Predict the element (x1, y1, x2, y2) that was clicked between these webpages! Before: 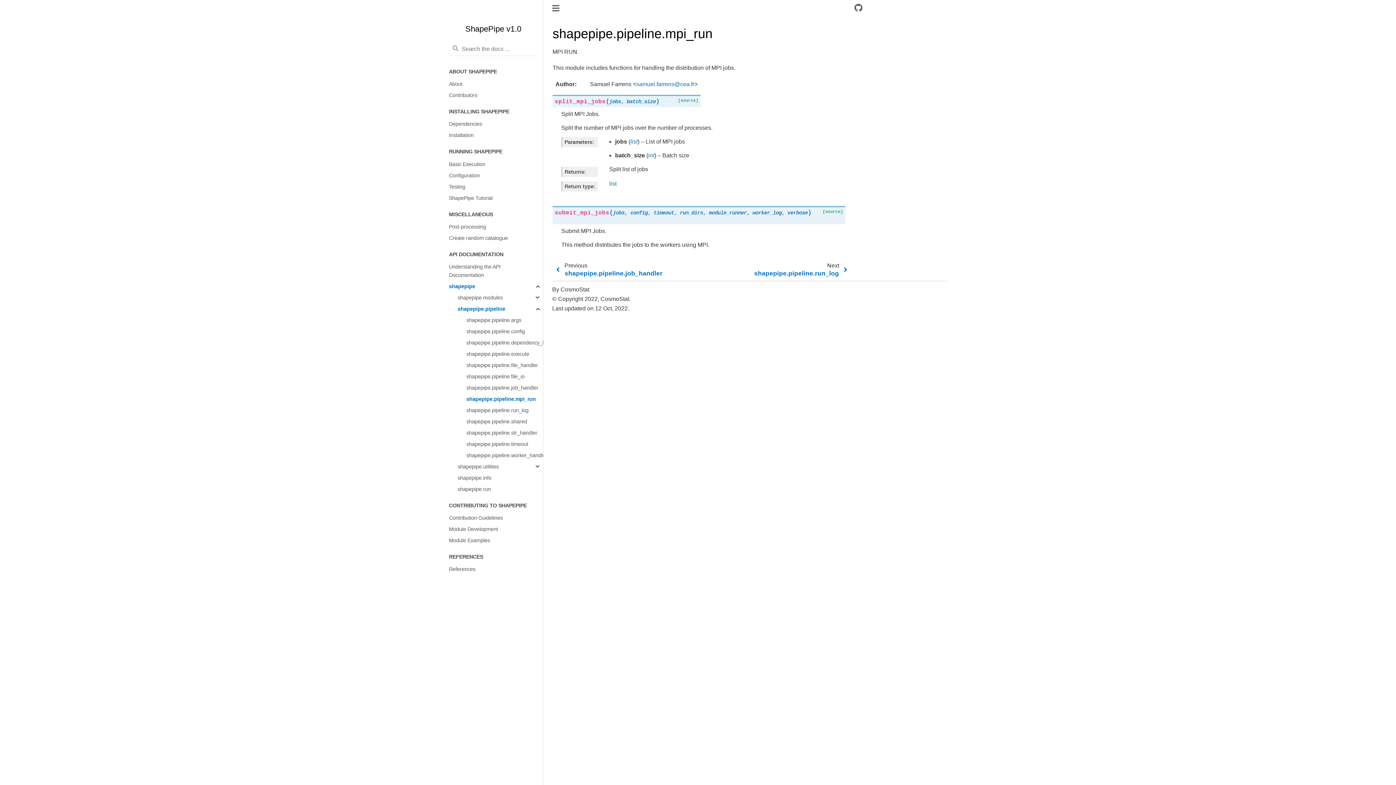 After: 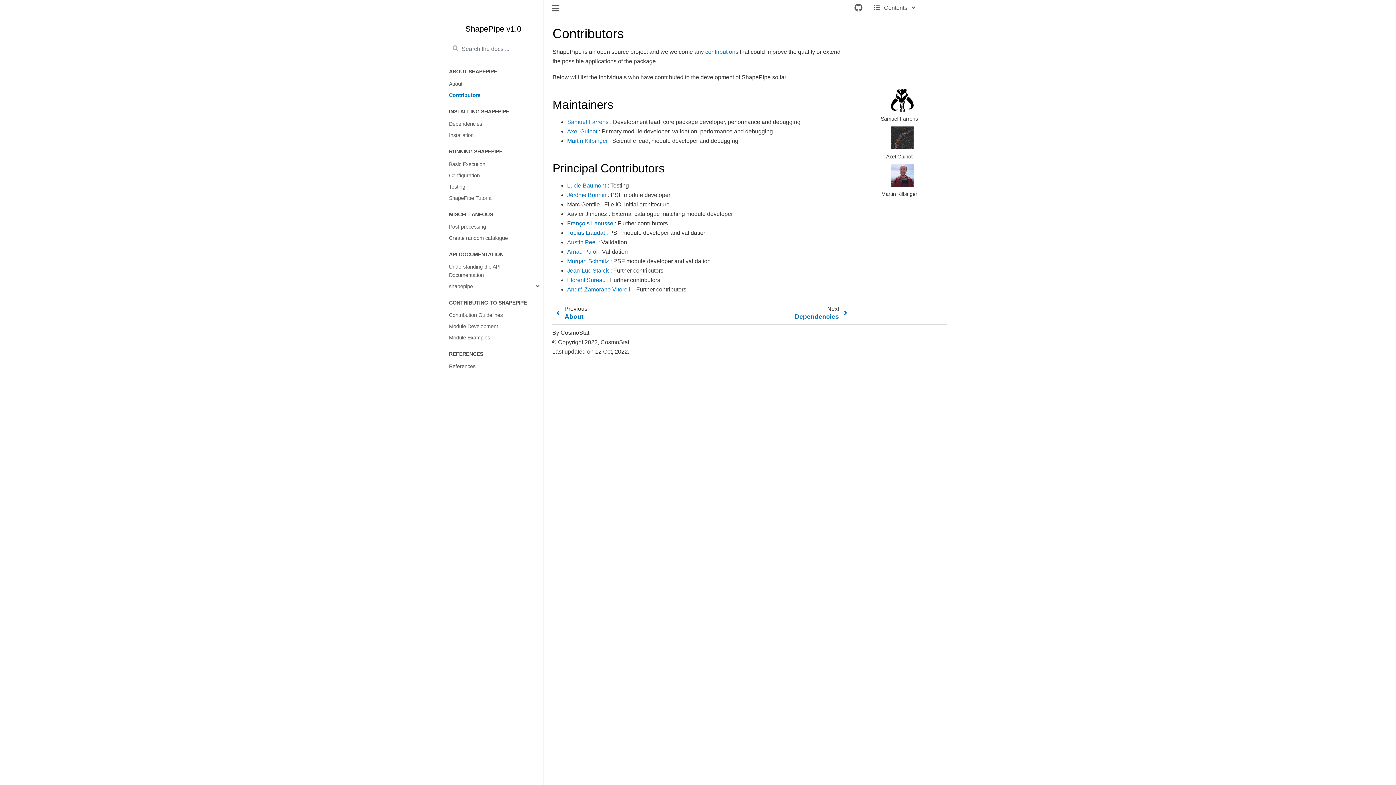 Action: label: Contributors bbox: (449, 89, 543, 101)